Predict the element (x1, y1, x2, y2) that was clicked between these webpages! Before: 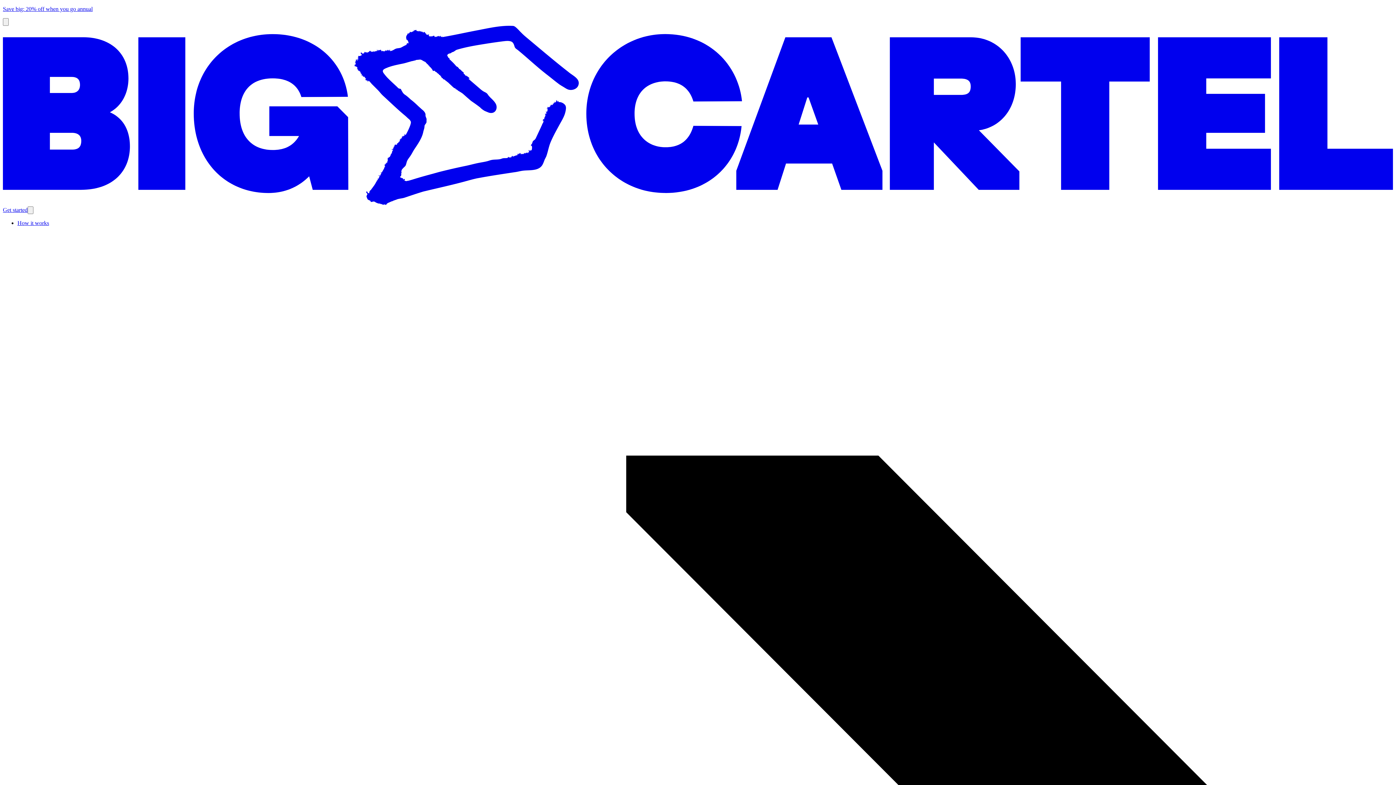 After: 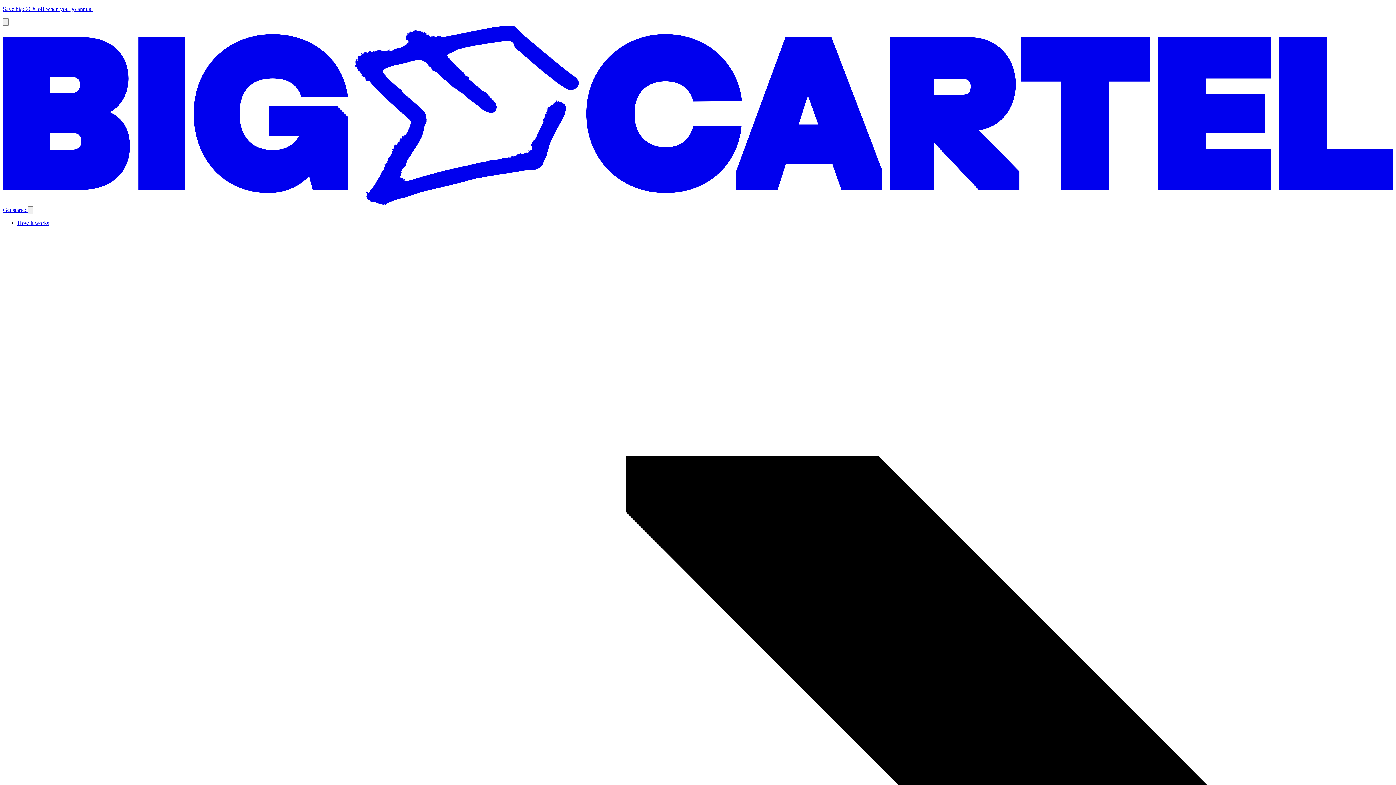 Action: bbox: (2, 207, 27, 213) label: Get started